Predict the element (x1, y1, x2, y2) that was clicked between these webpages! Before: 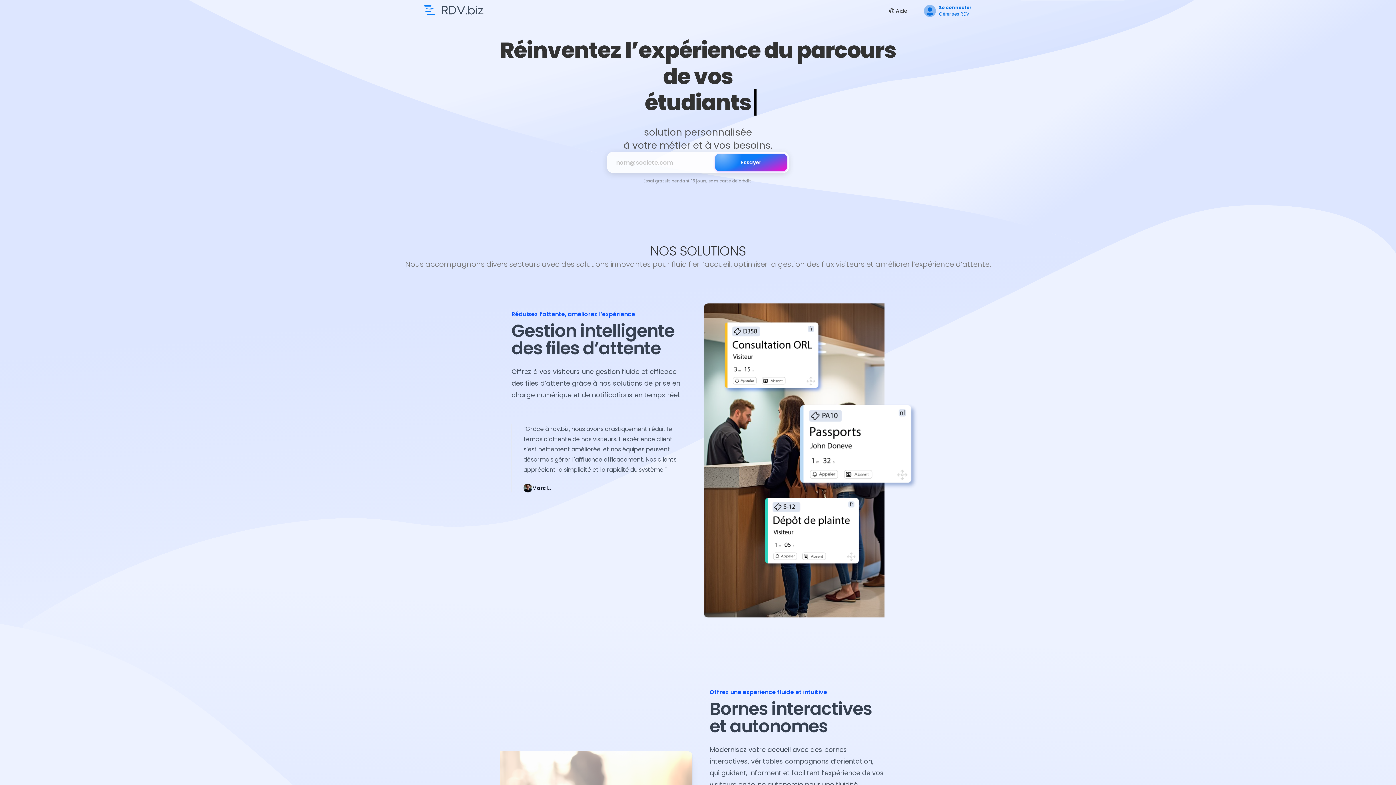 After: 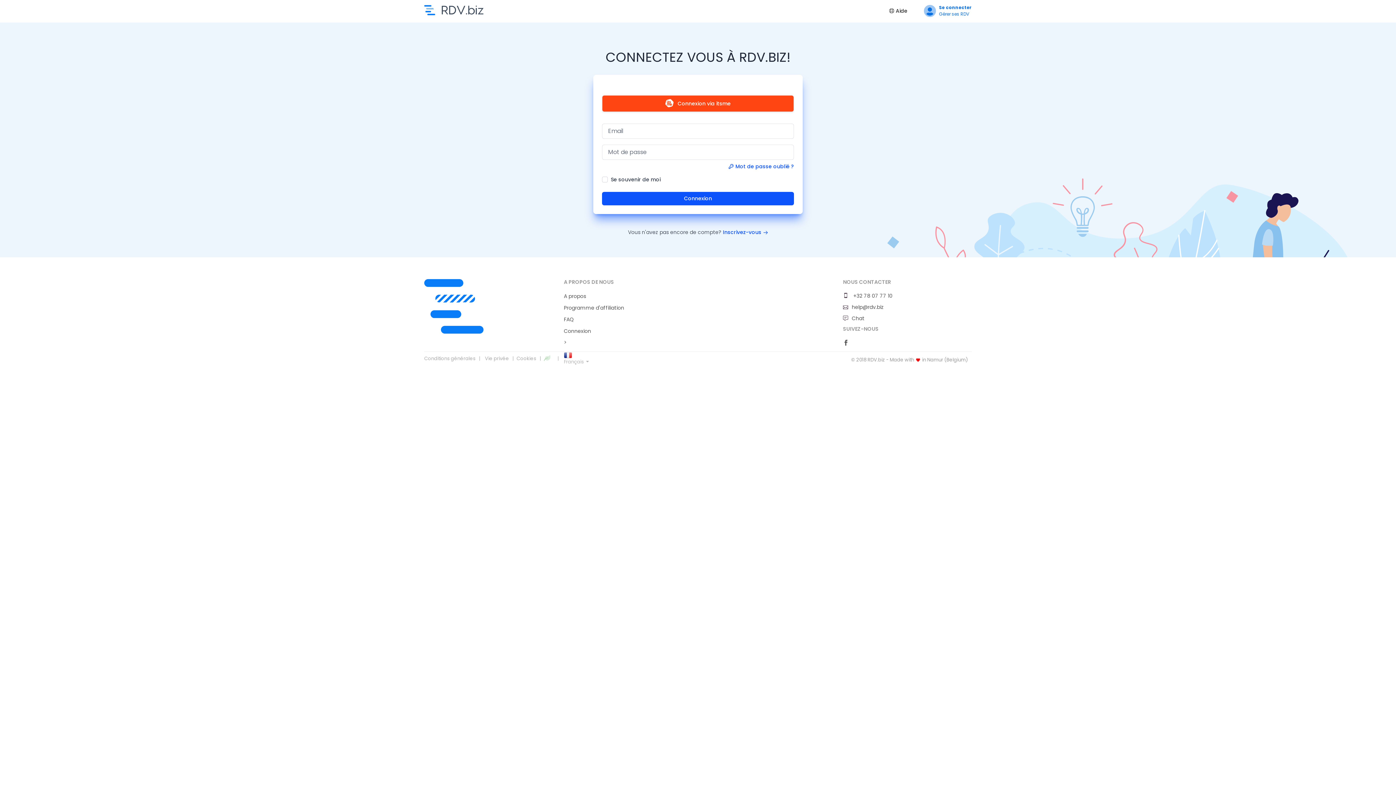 Action: bbox: (924, 4, 972, 17) label: Se connecter
Gérer ses RDV